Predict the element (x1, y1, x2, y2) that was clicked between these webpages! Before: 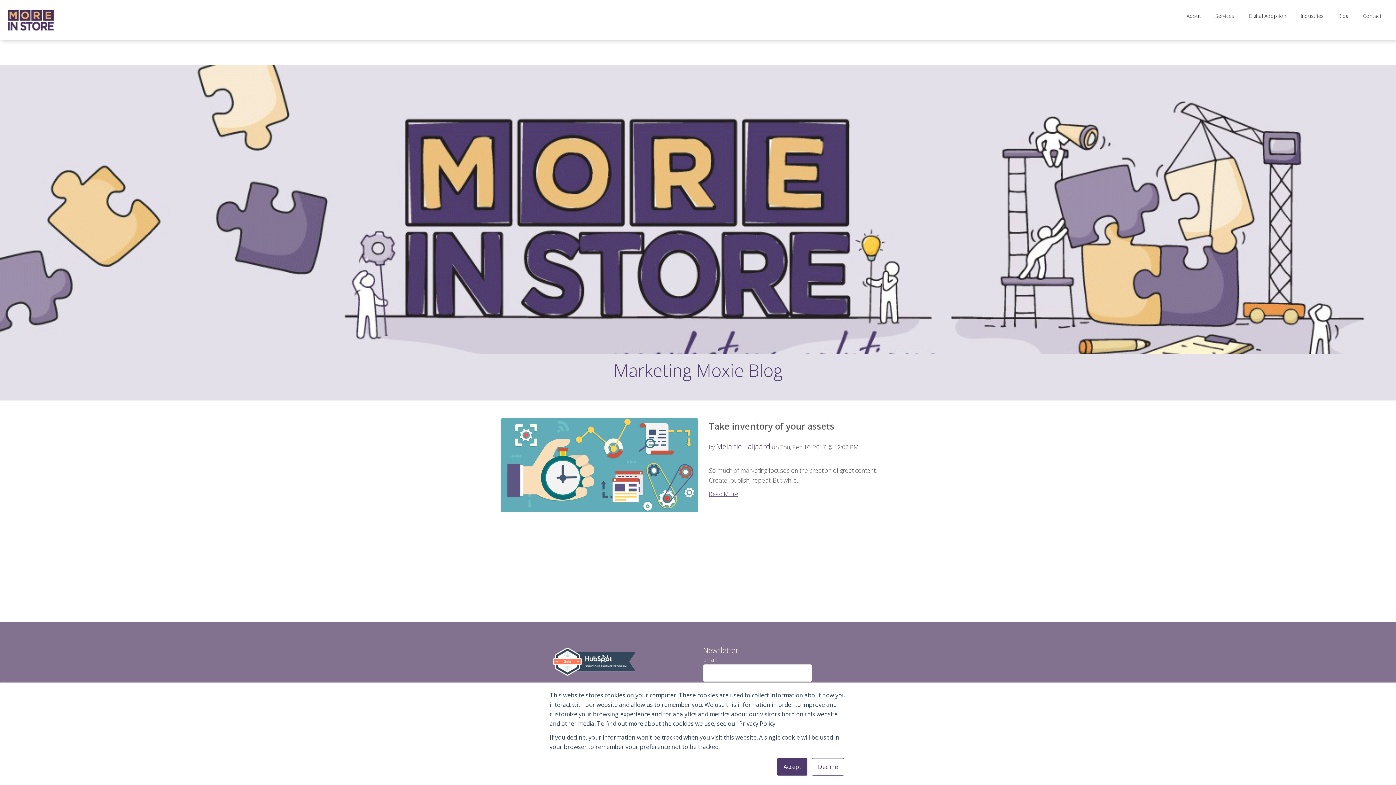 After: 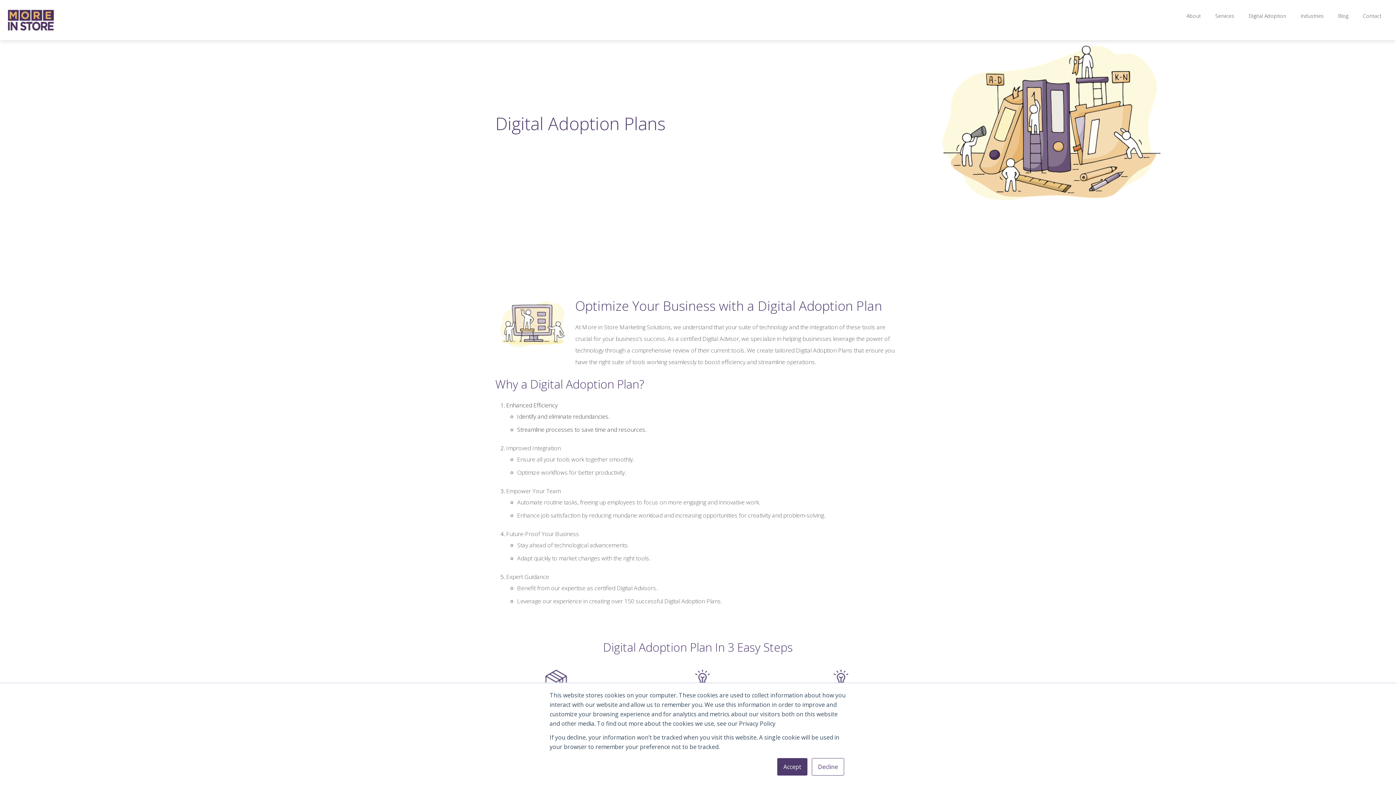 Action: label: Digital Adoption bbox: (1241, 5, 1293, 24)